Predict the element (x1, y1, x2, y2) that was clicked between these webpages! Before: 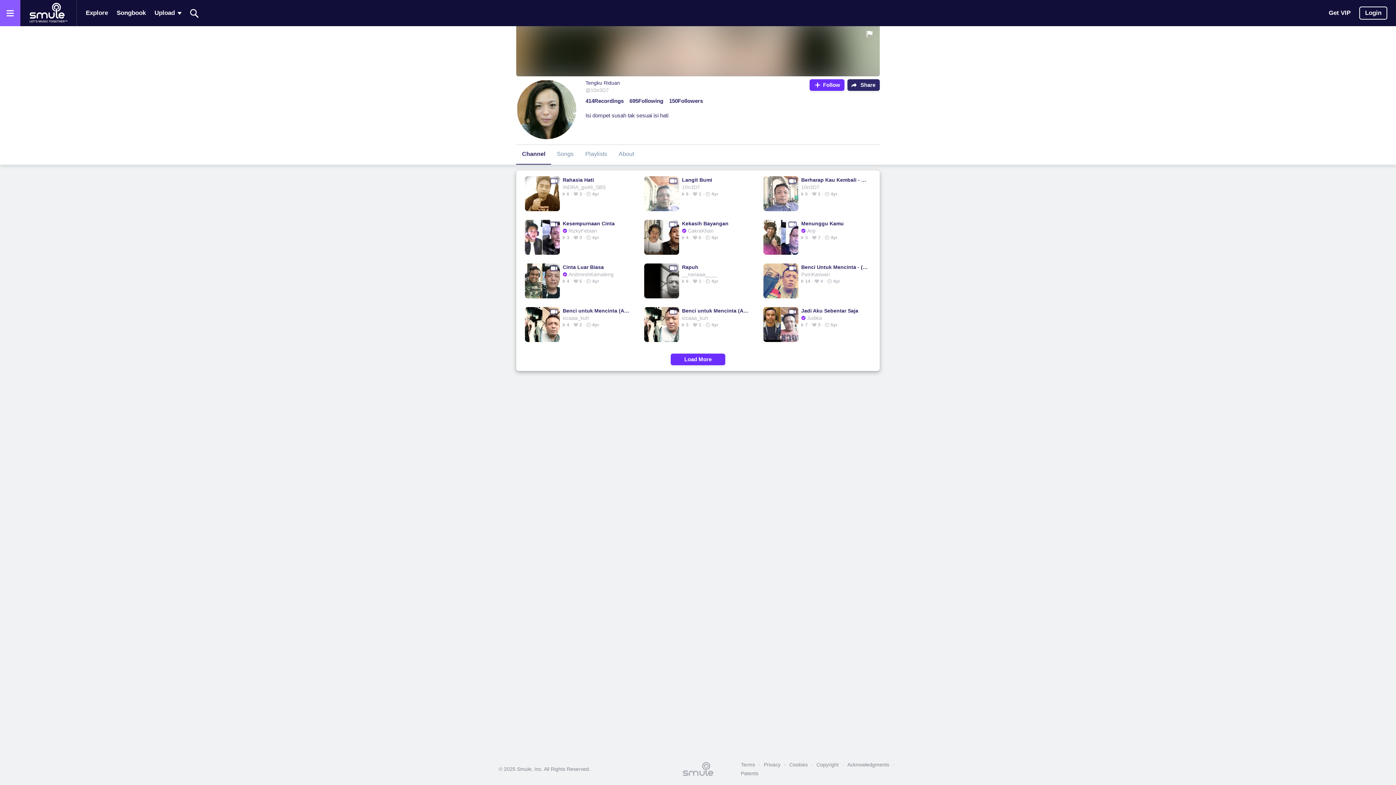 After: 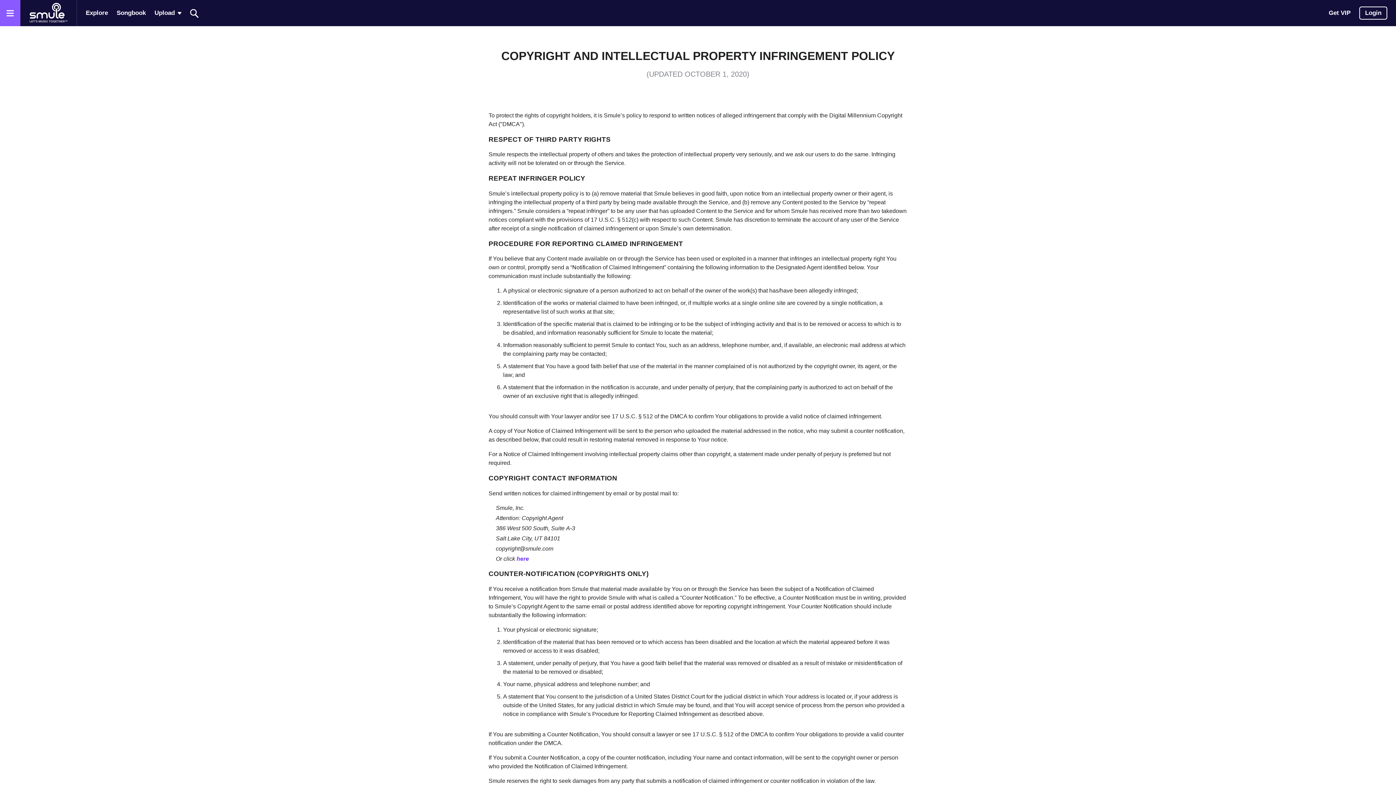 Action: label: Copyright bbox: (813, 760, 842, 769)